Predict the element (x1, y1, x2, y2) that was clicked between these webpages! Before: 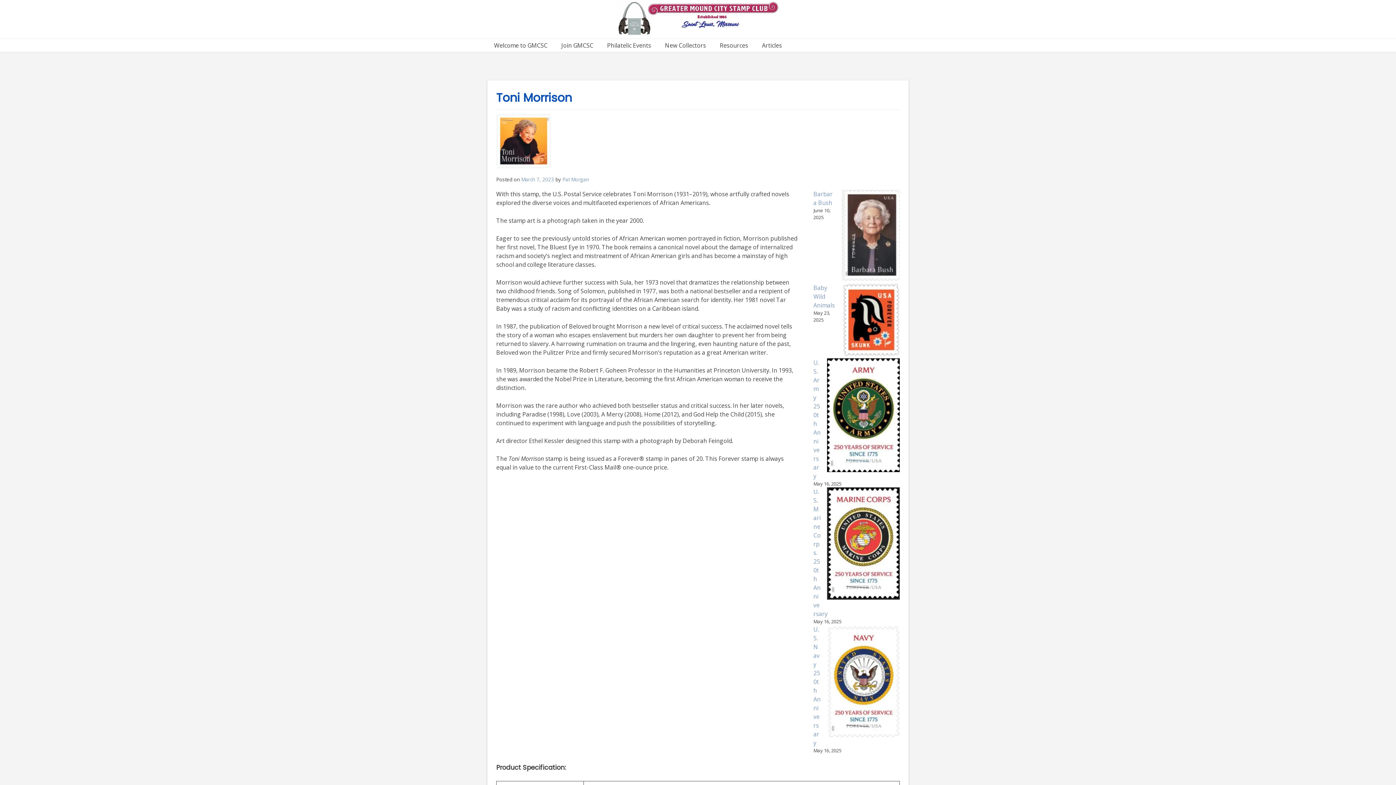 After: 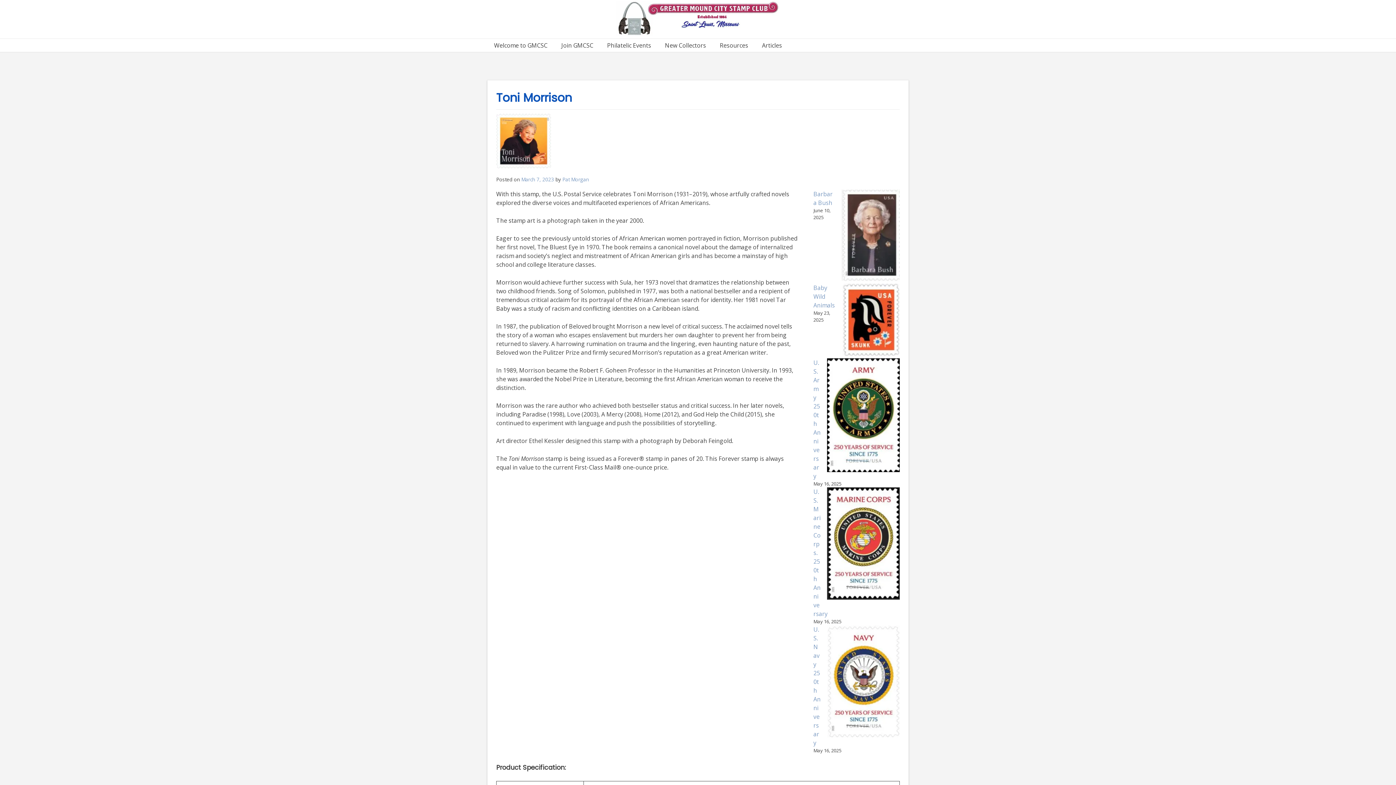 Action: label: March 7, 2023 bbox: (521, 175, 554, 182)